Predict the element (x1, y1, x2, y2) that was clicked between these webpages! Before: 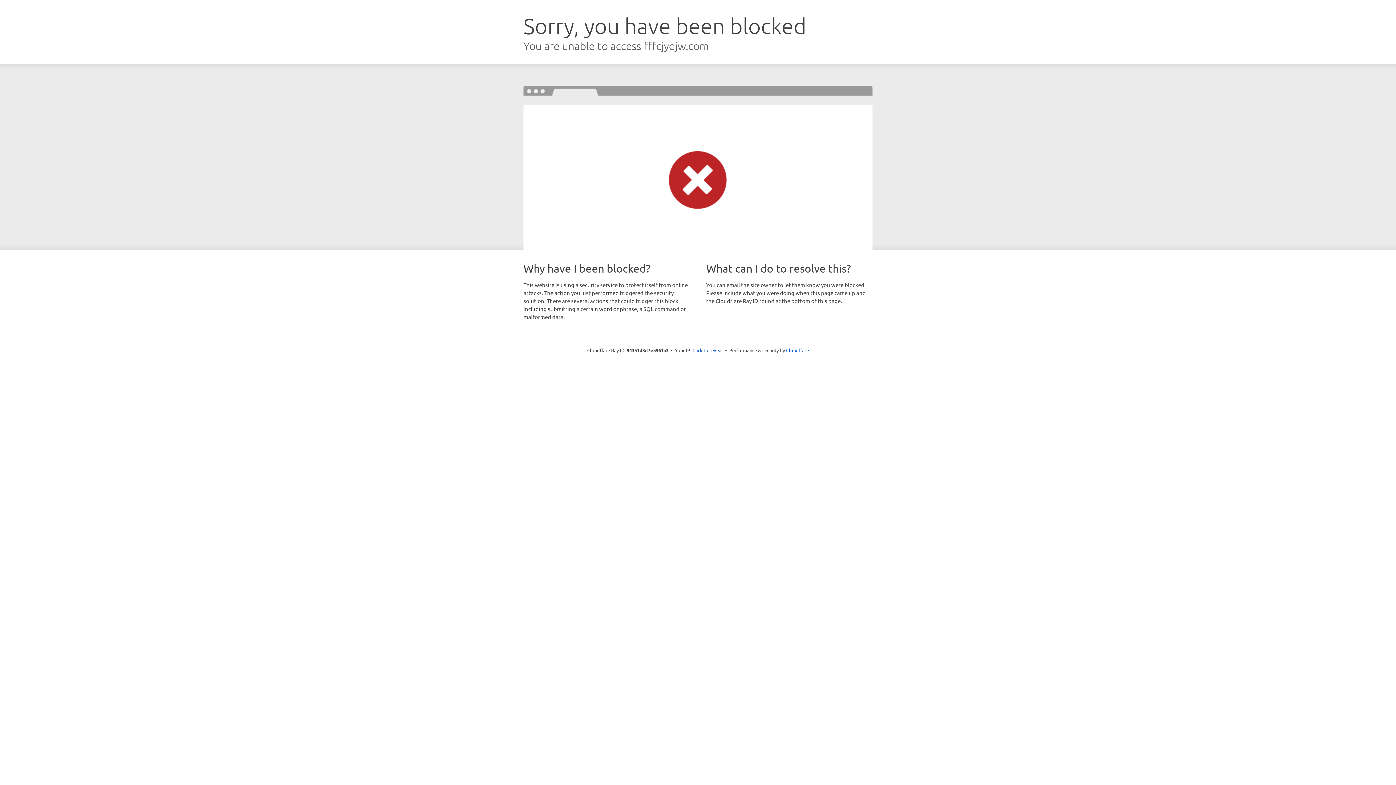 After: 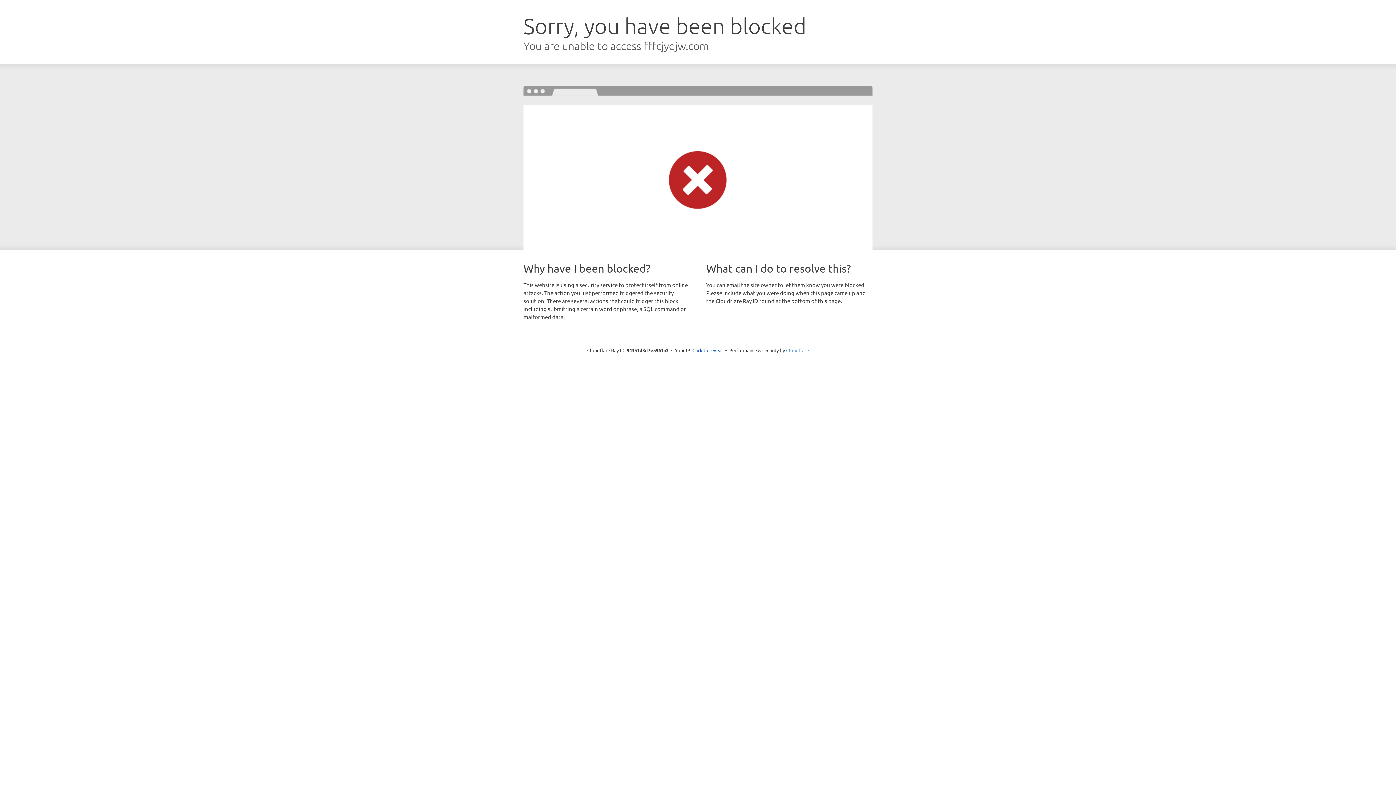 Action: label: Cloudflare bbox: (786, 347, 809, 353)